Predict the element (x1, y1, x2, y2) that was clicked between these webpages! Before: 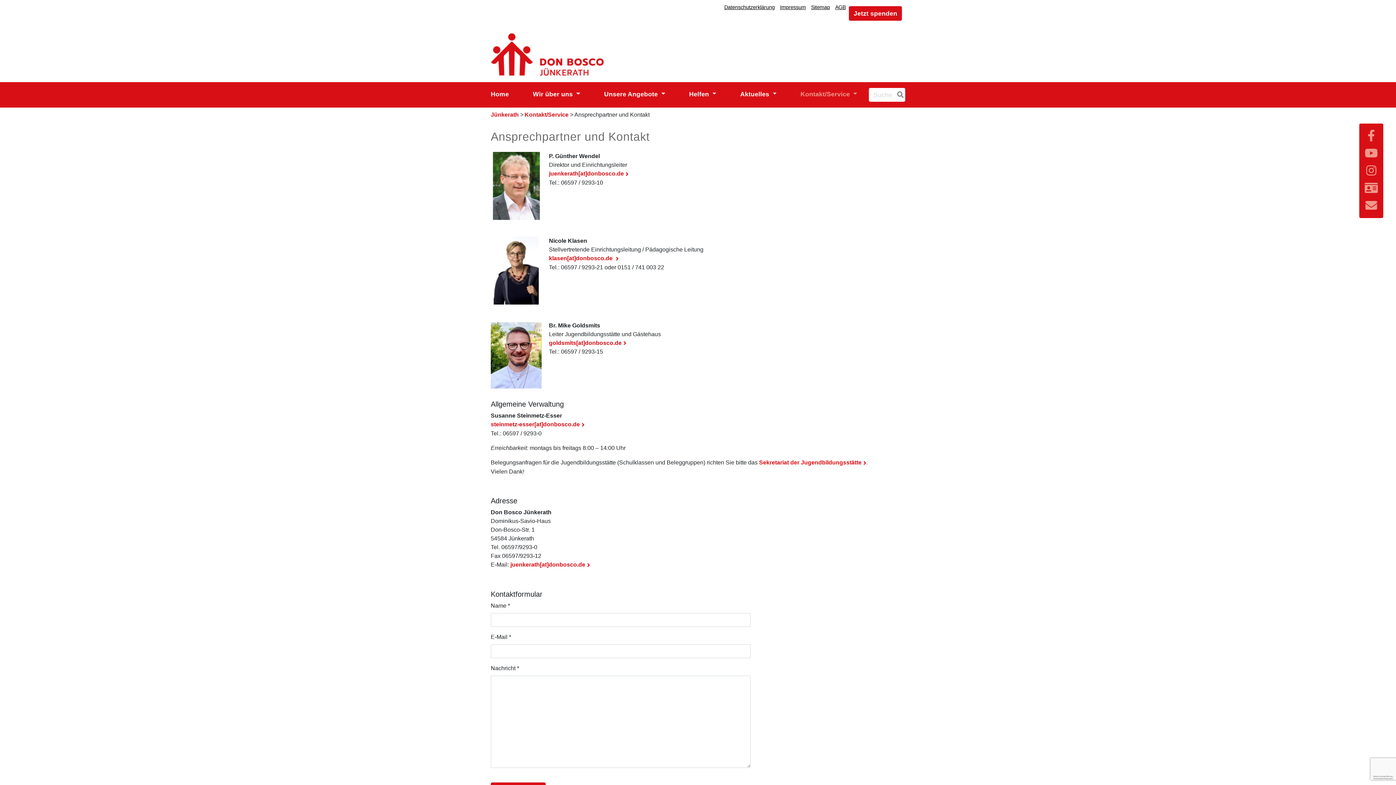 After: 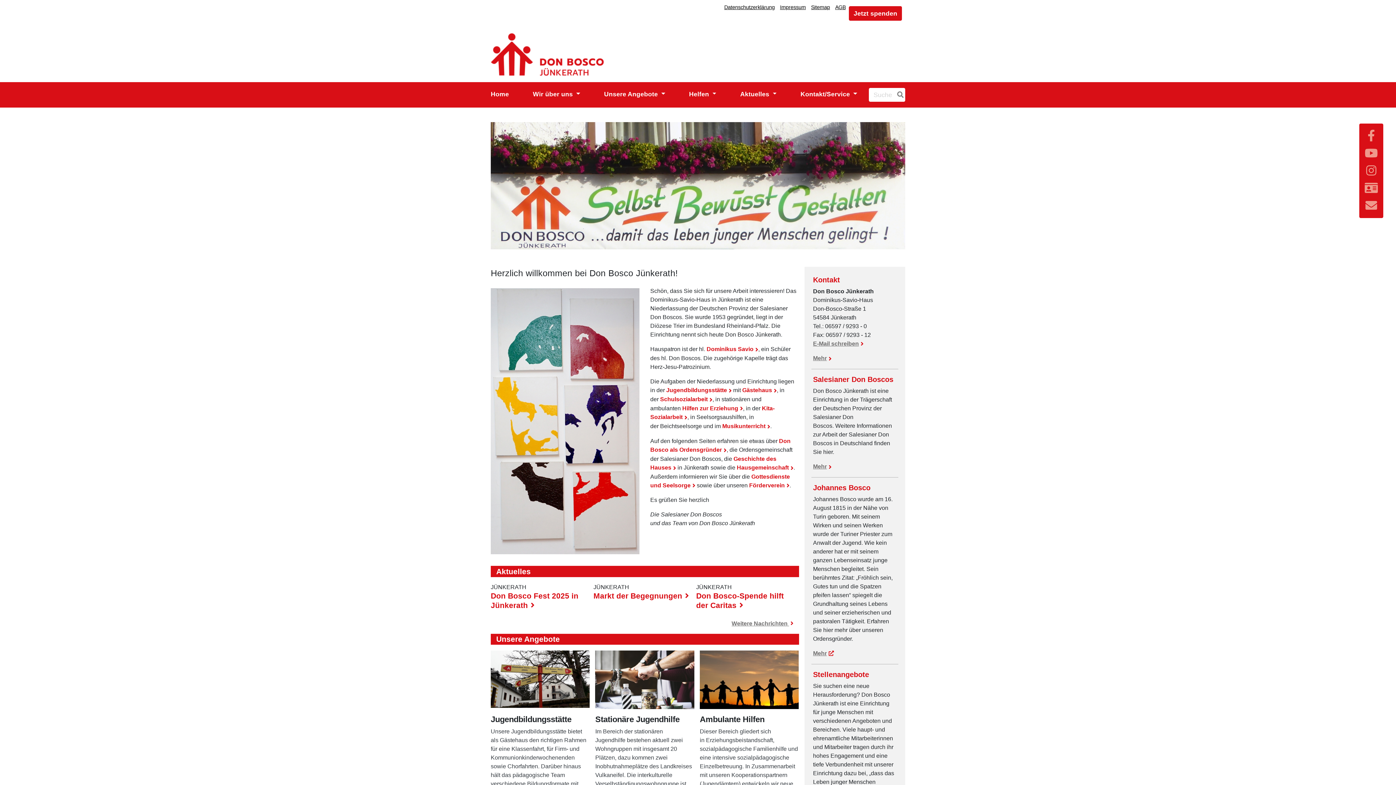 Action: label: Home bbox: (490, 88, 512, 99)